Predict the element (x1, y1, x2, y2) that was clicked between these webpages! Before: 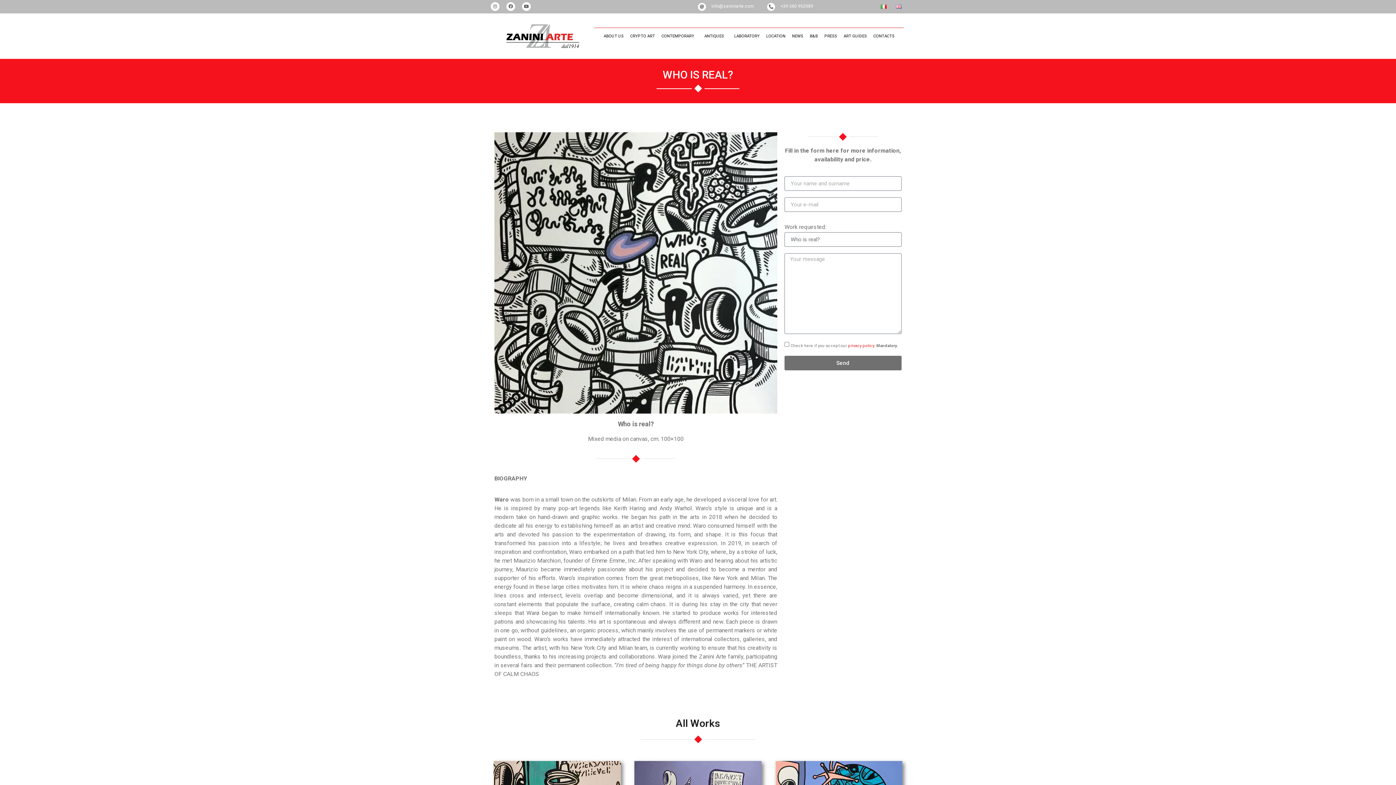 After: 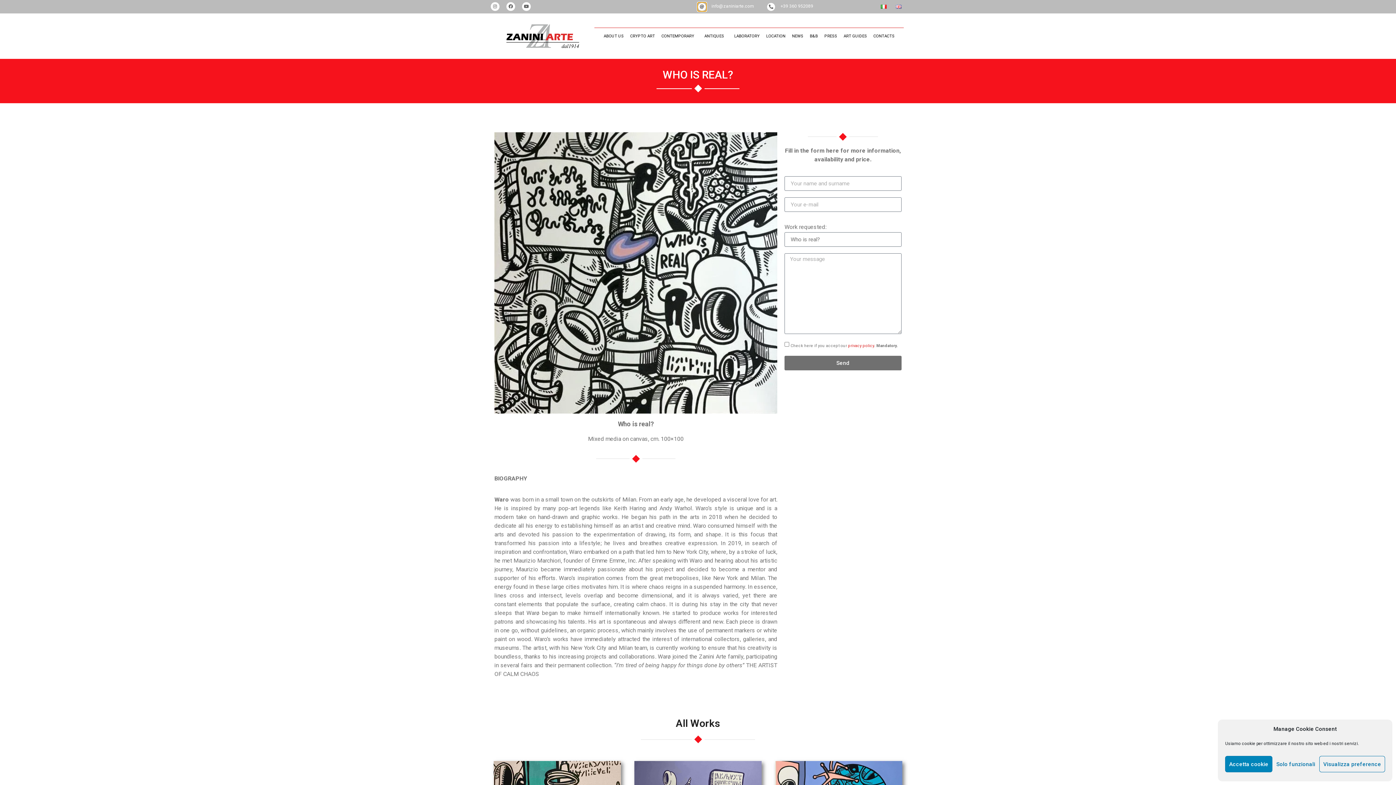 Action: bbox: (698, 2, 706, 10)